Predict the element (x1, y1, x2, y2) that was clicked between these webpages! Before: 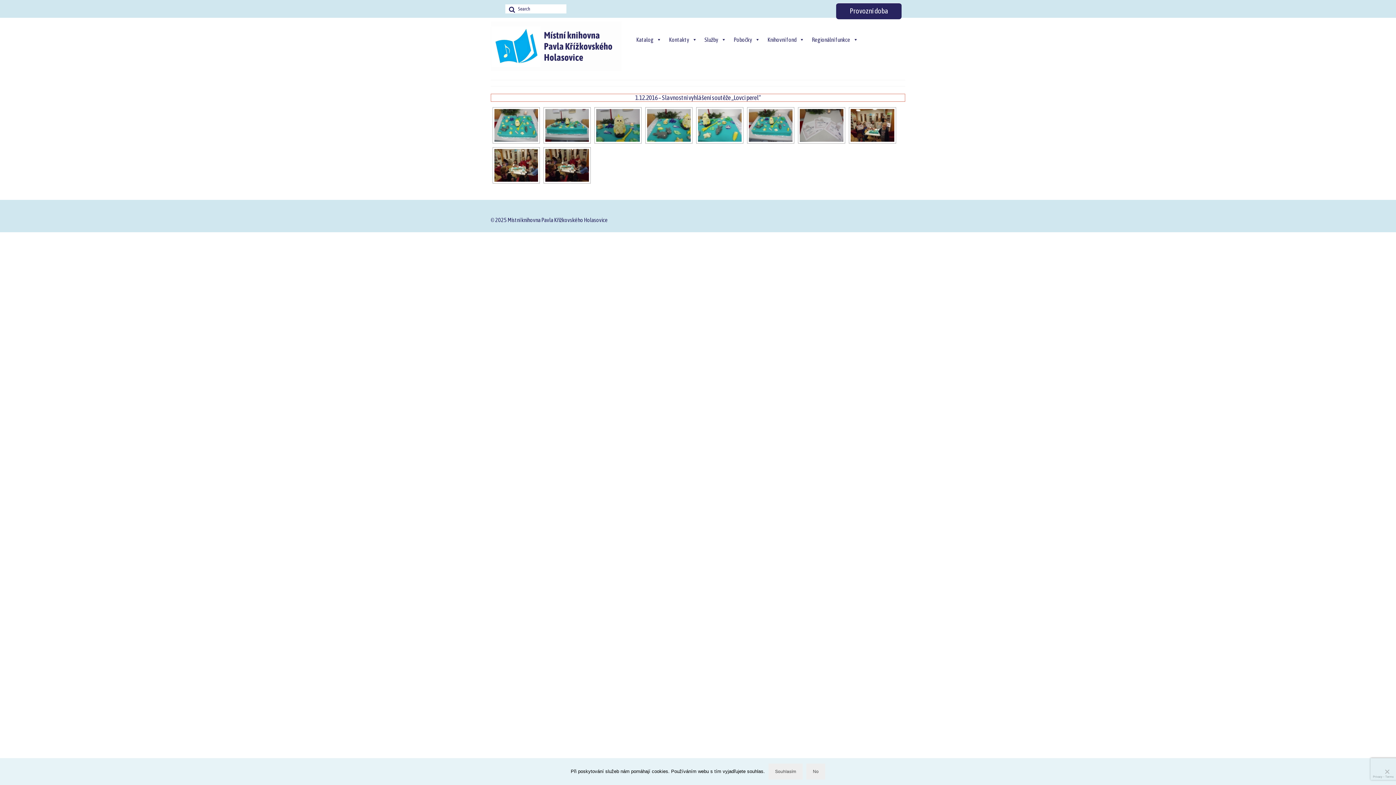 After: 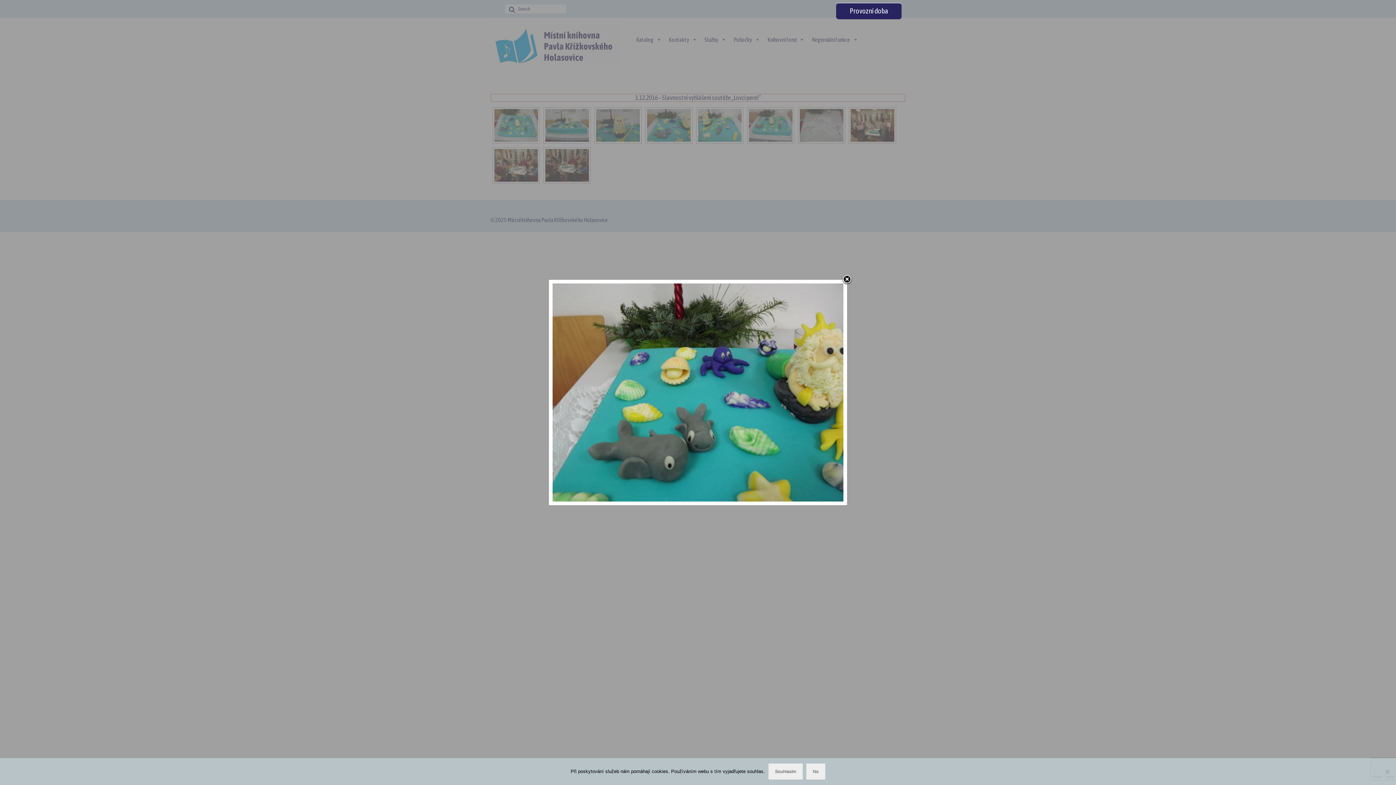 Action: bbox: (647, 109, 690, 141)